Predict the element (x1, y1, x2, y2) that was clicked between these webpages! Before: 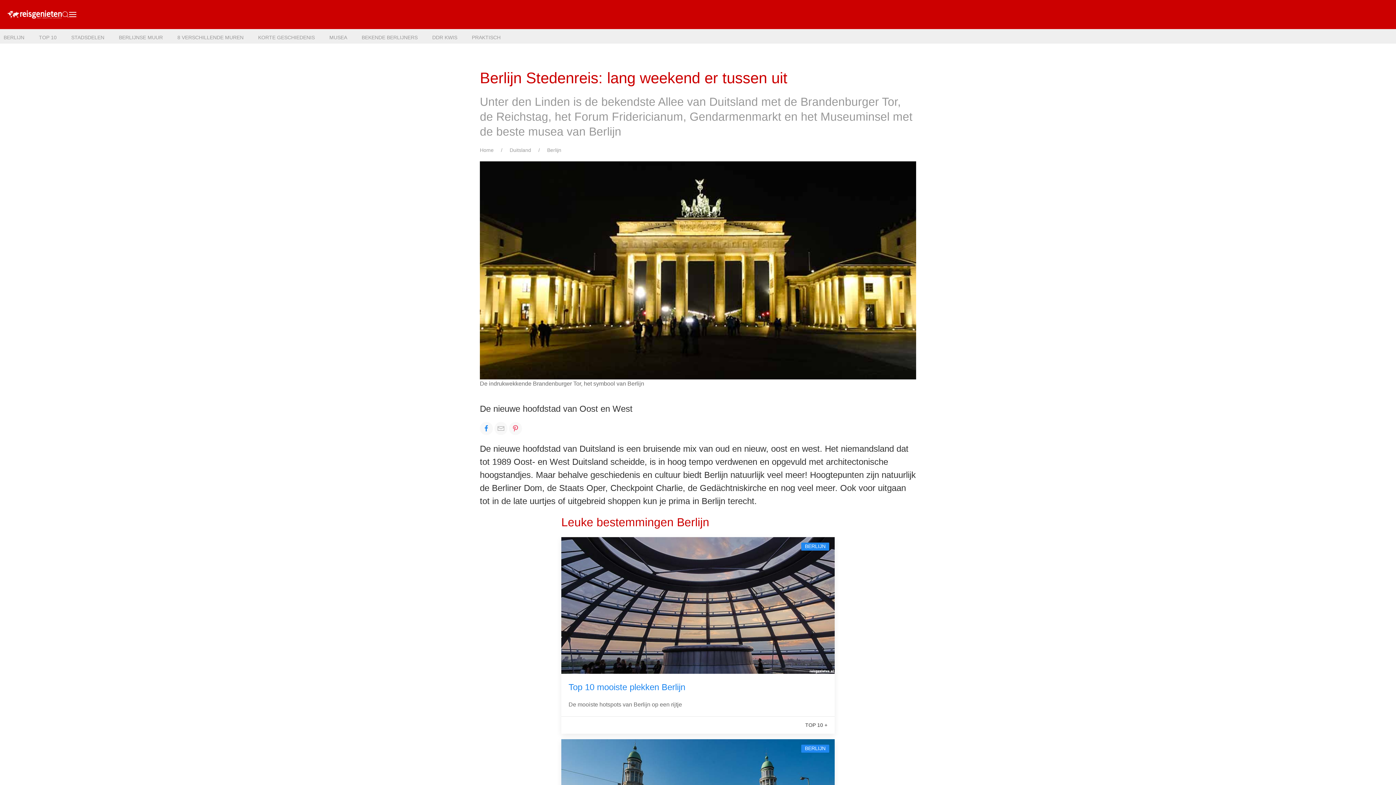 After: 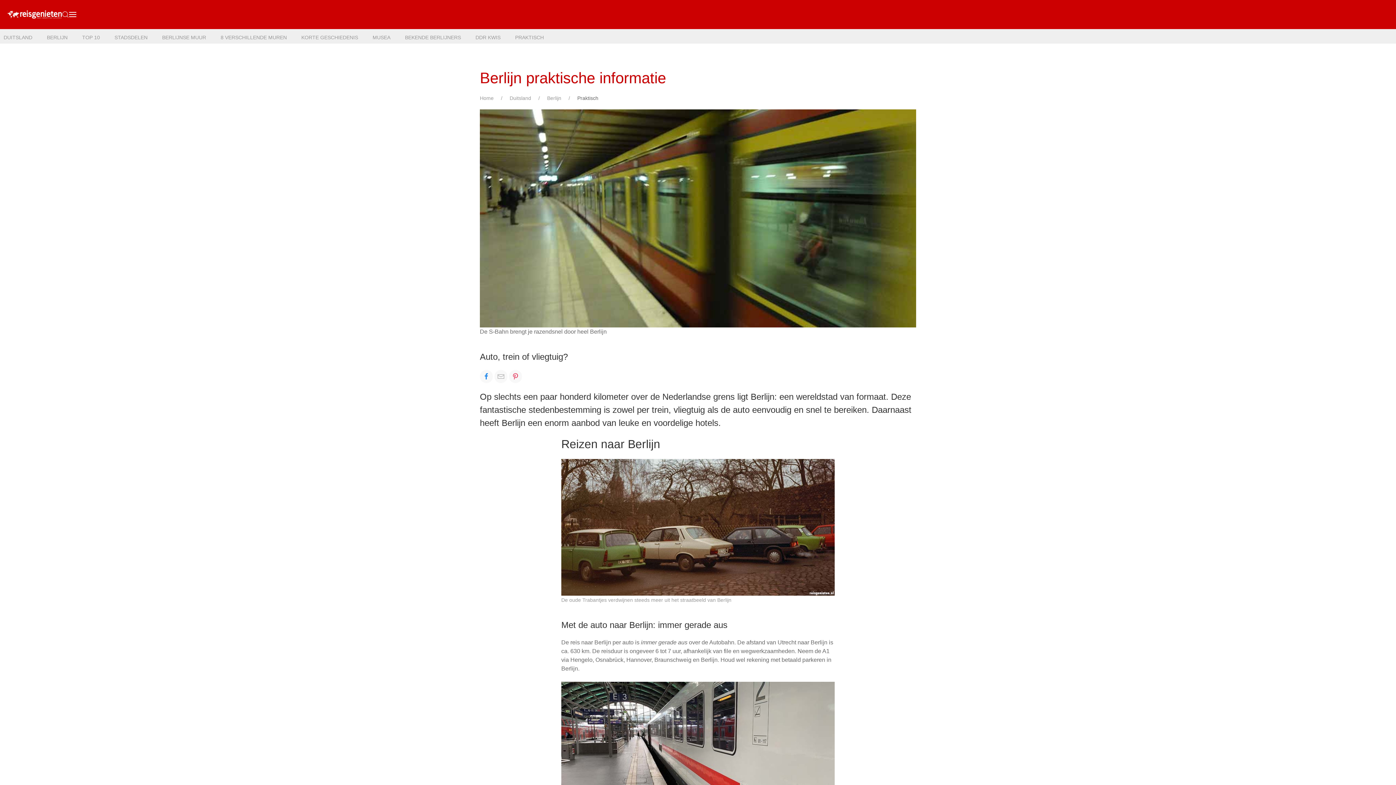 Action: bbox: (468, 32, 504, 43) label: PRAKTISCH